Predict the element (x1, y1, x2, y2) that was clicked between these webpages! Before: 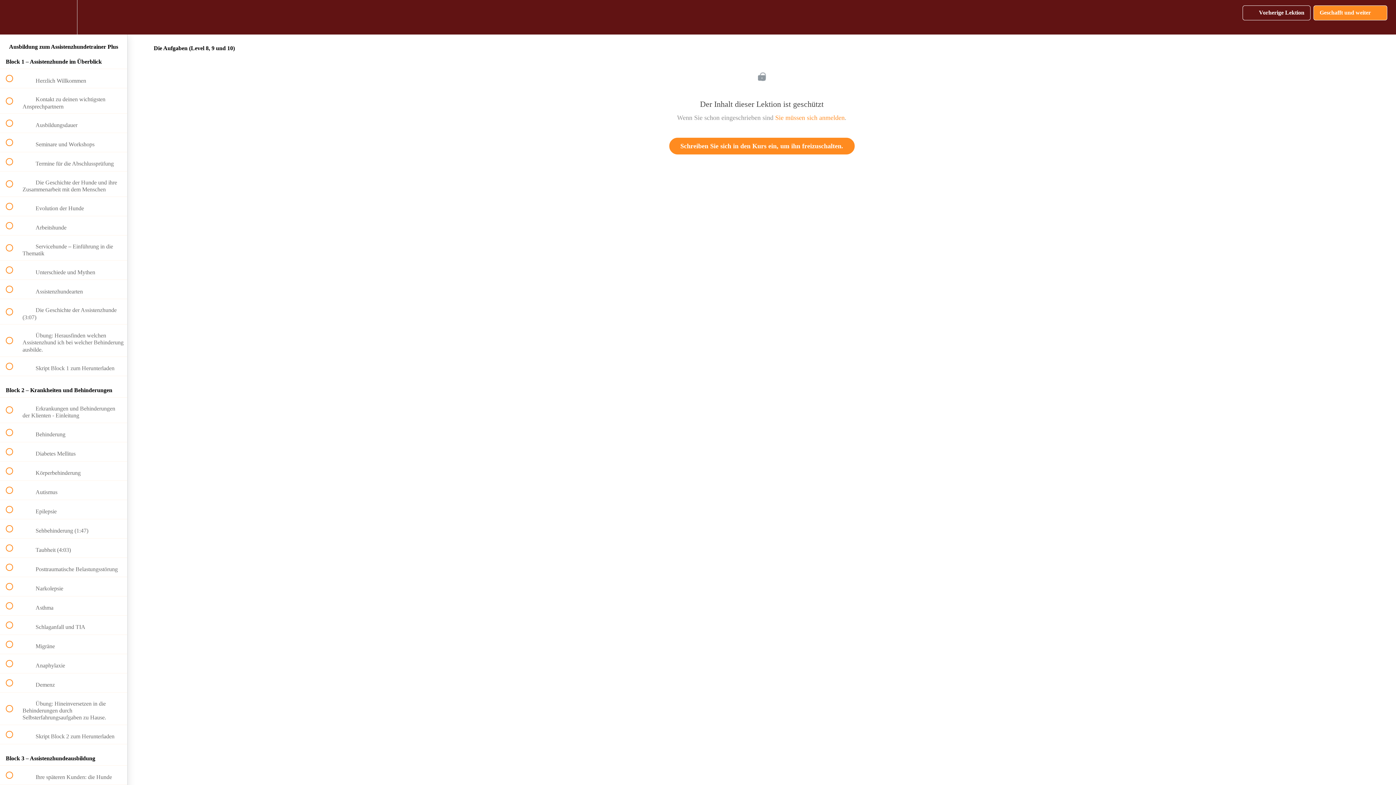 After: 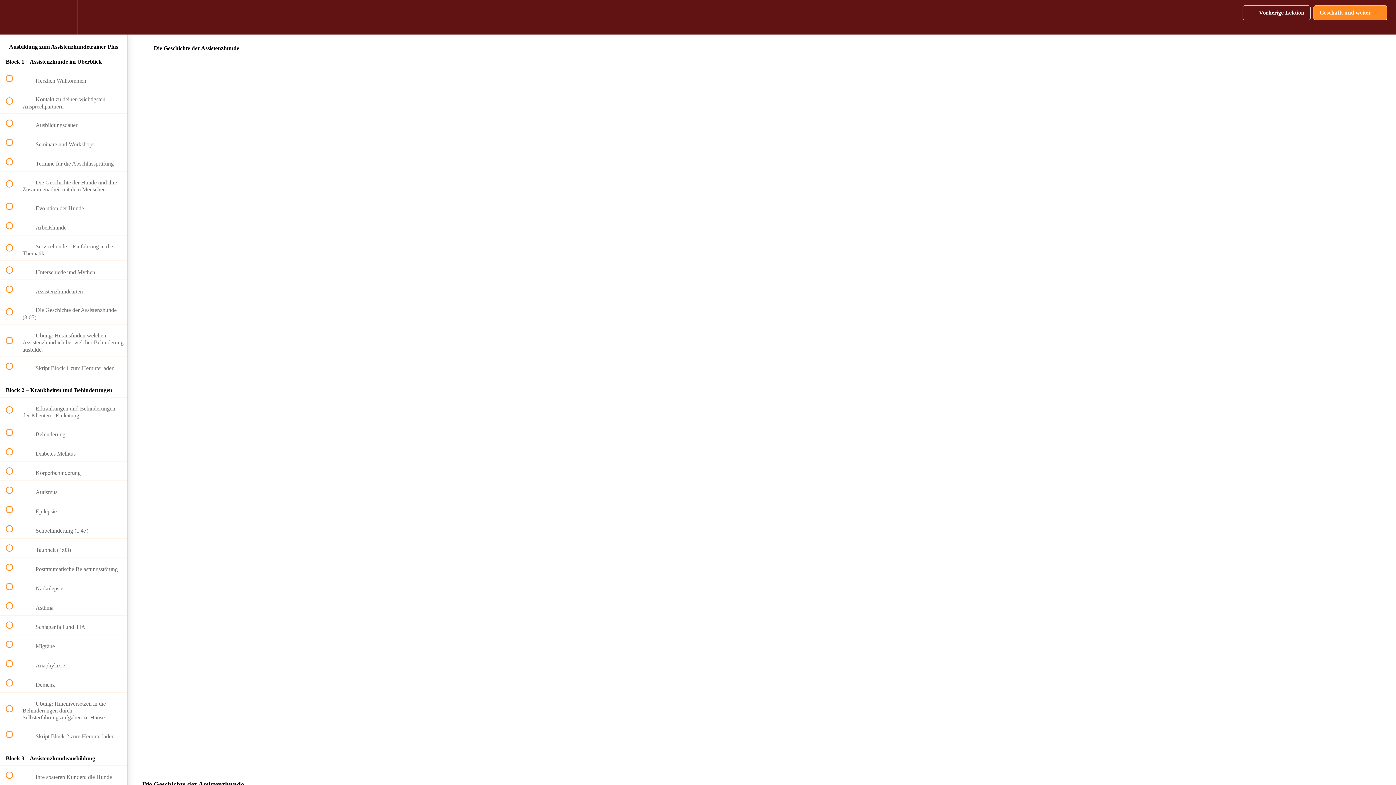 Action: label:  
 Die Geschichte der Assistenzhunde (3:07) bbox: (0, 299, 127, 324)